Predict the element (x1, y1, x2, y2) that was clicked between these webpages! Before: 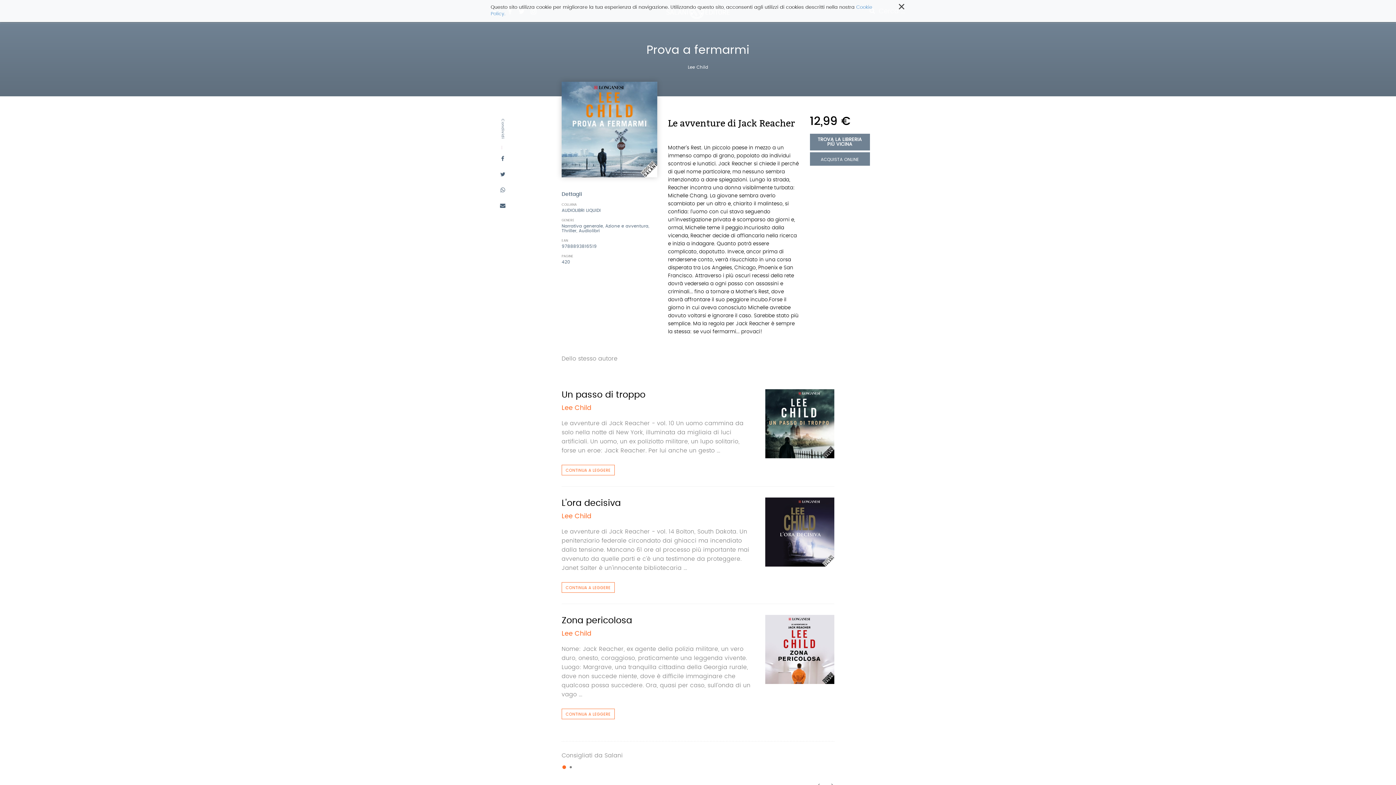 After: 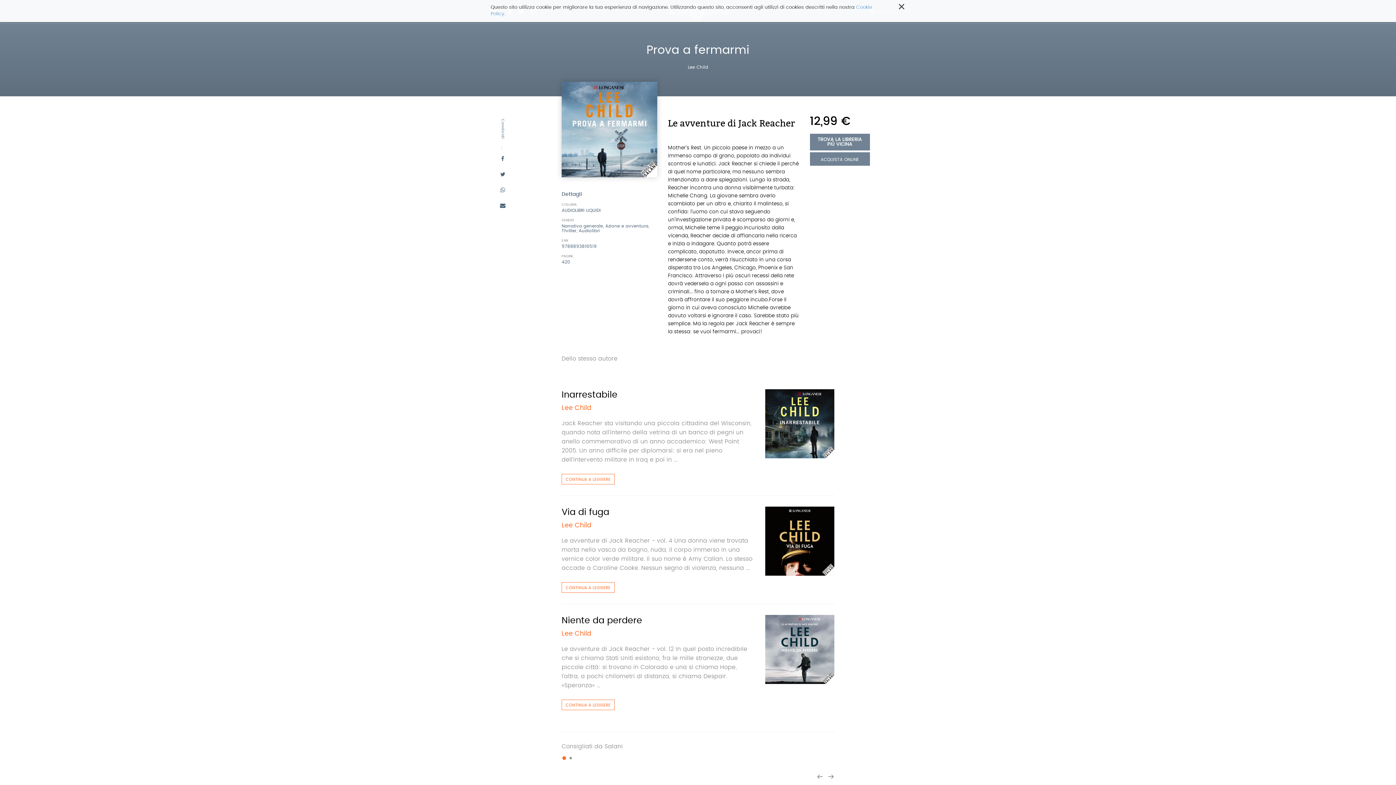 Action: bbox: (485, 202, 520, 209)